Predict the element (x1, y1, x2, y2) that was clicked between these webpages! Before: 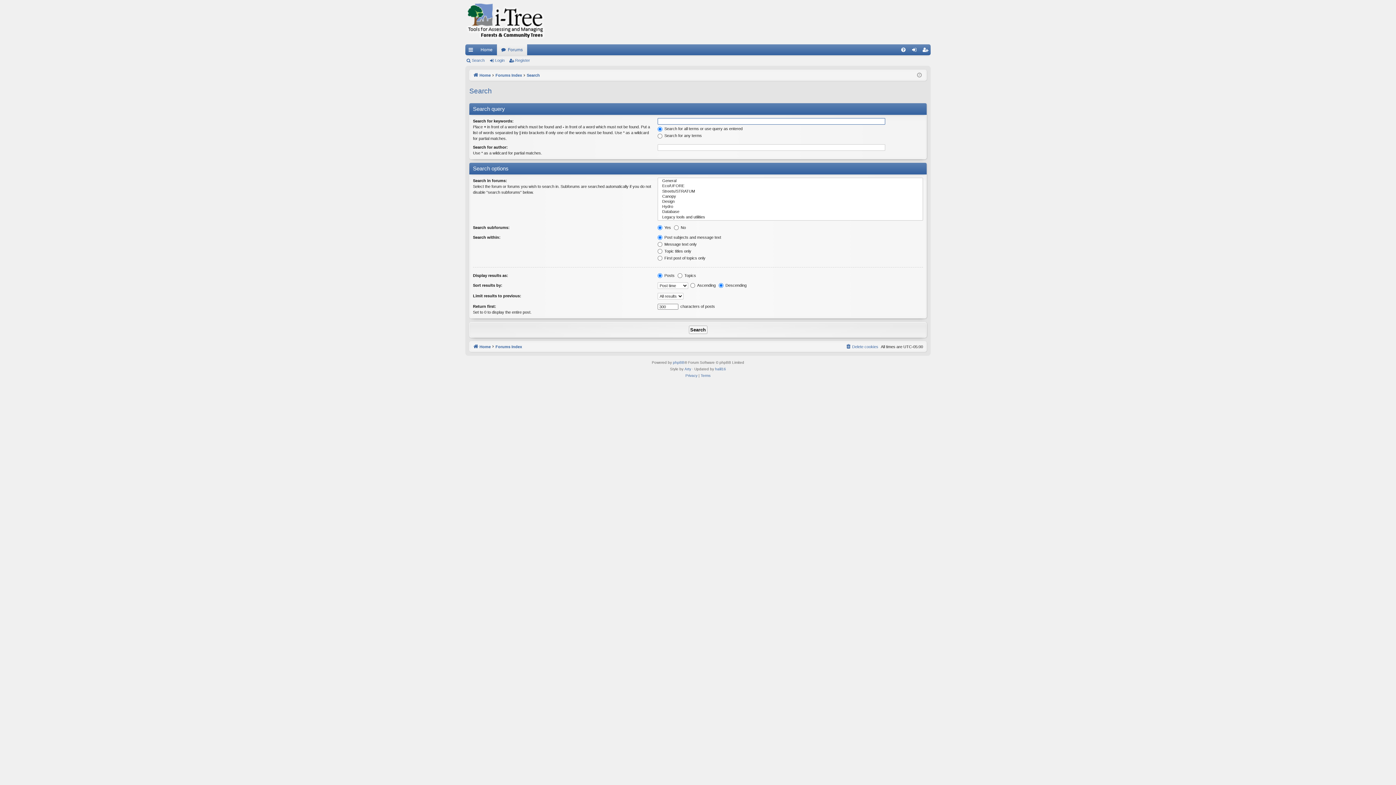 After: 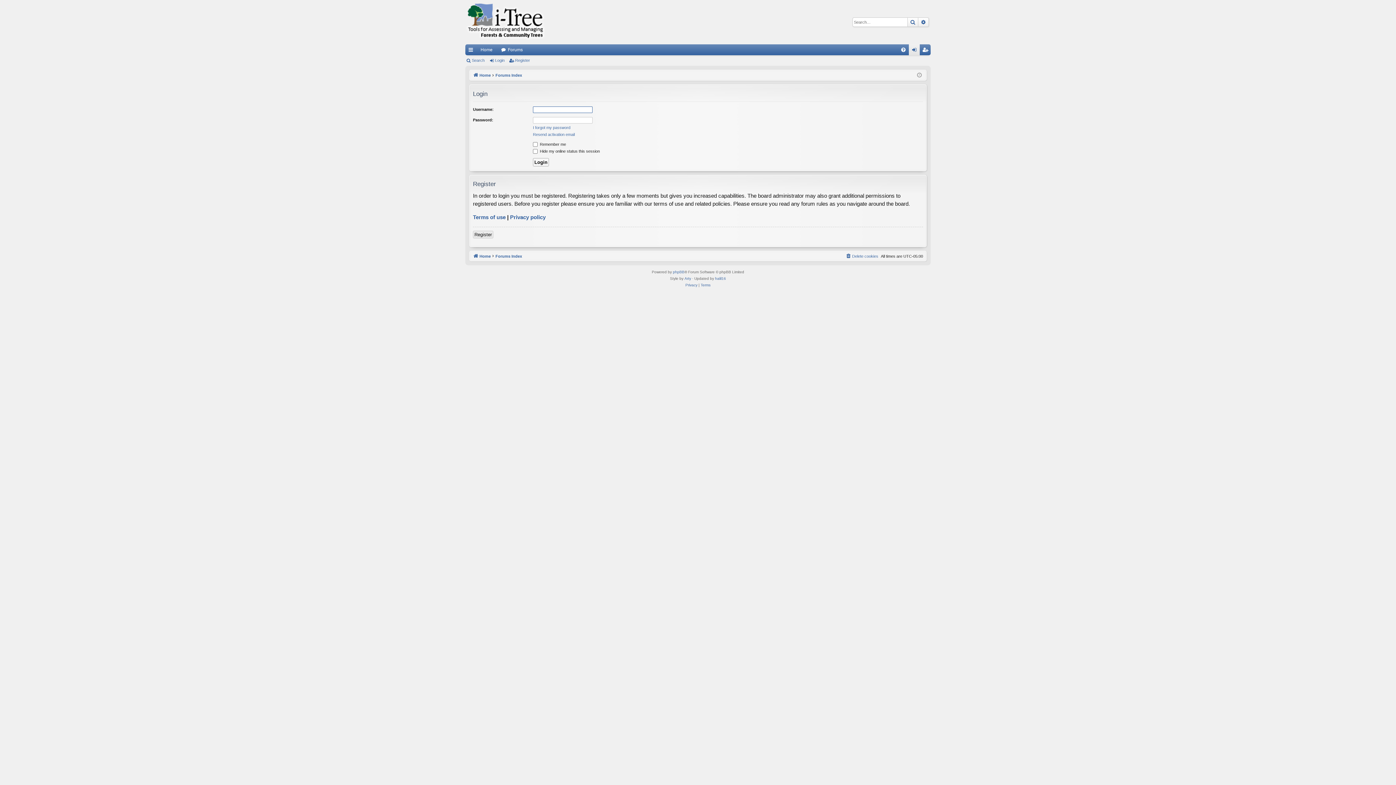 Action: label: Login bbox: (909, 44, 920, 55)